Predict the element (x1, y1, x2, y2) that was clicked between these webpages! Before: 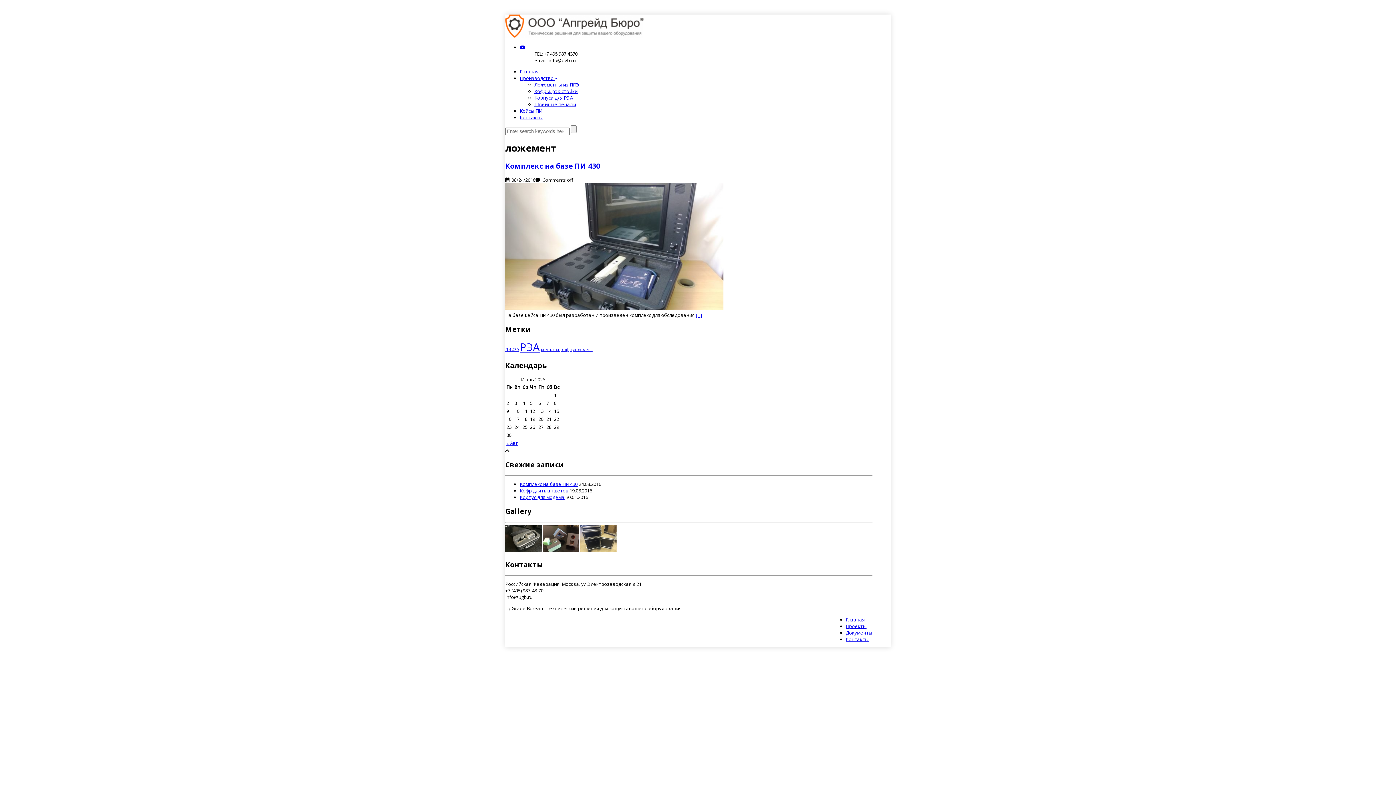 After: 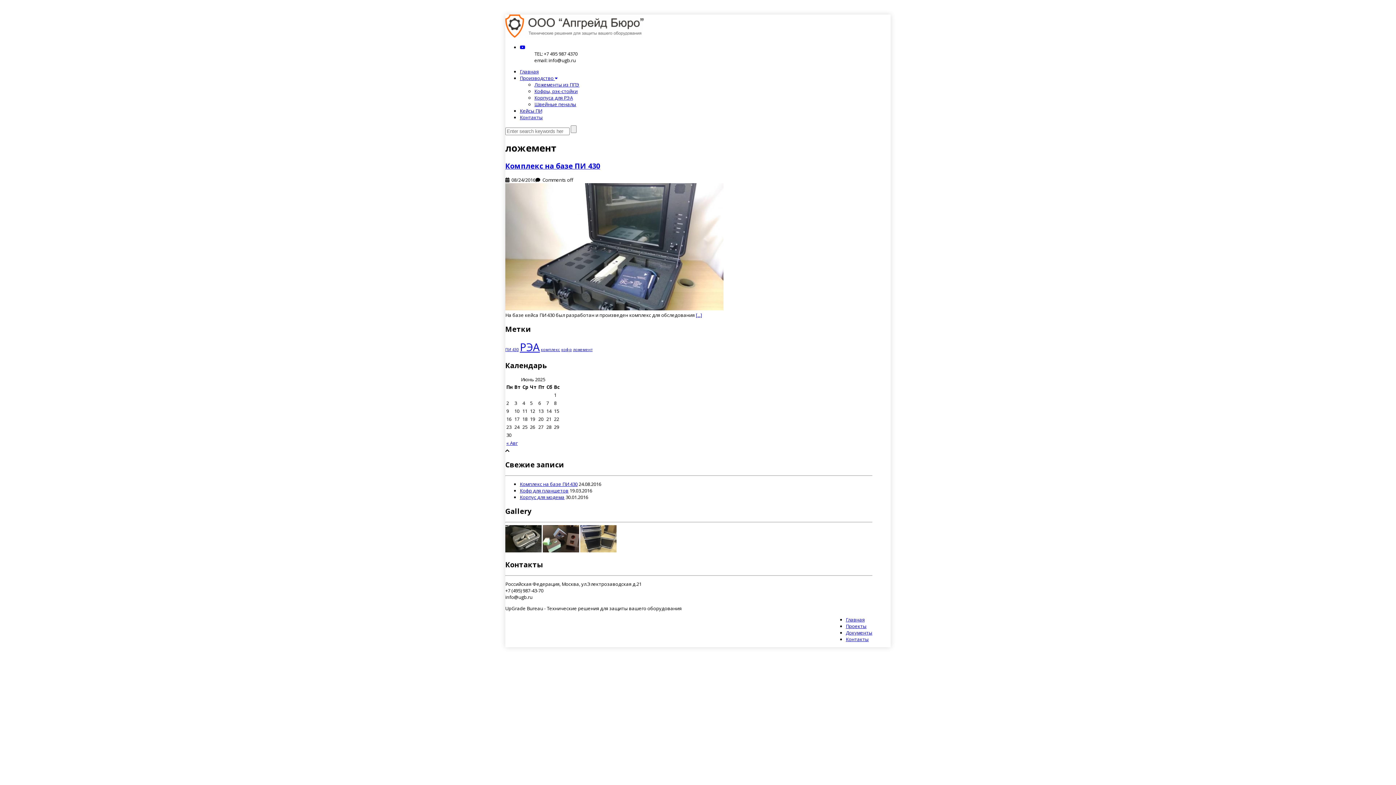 Action: label: ложемент bbox: (573, 347, 592, 352)